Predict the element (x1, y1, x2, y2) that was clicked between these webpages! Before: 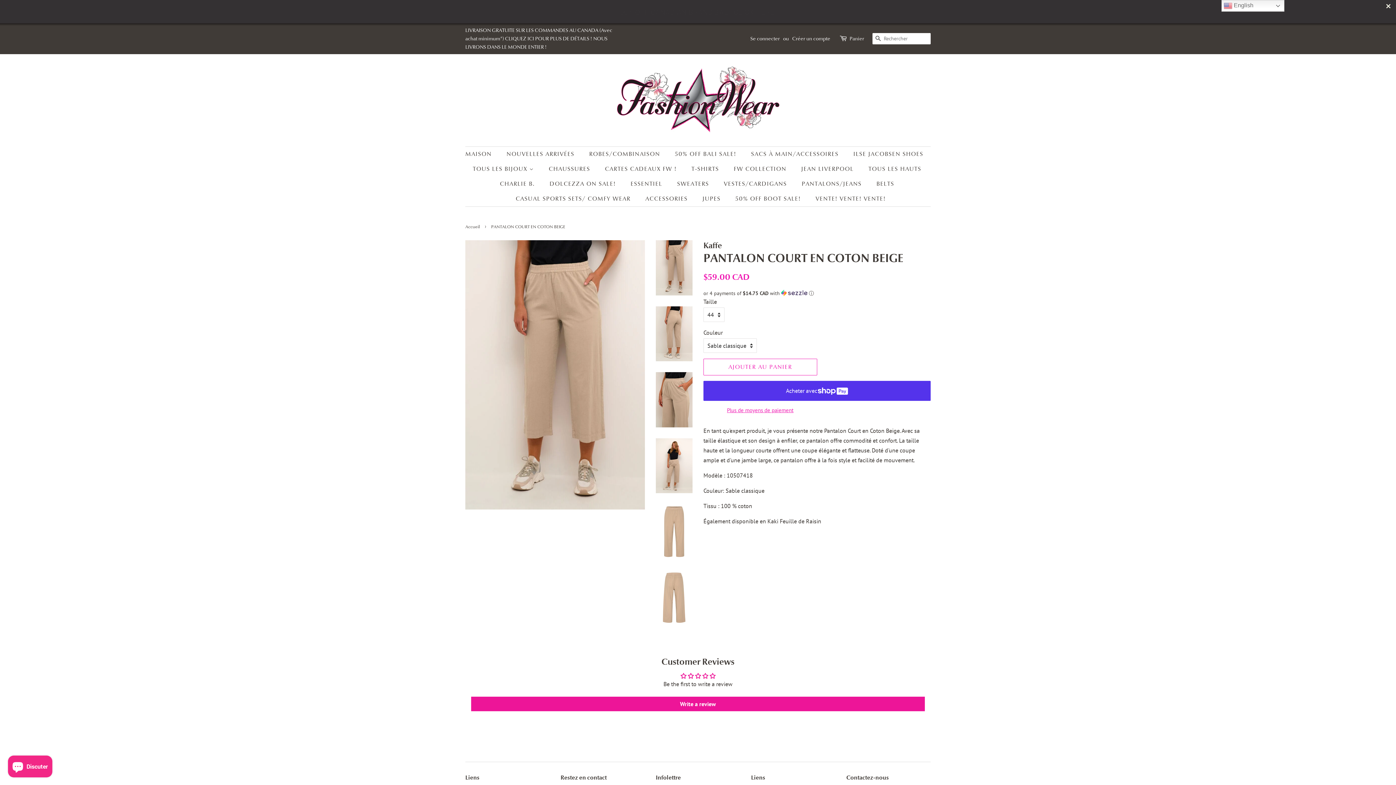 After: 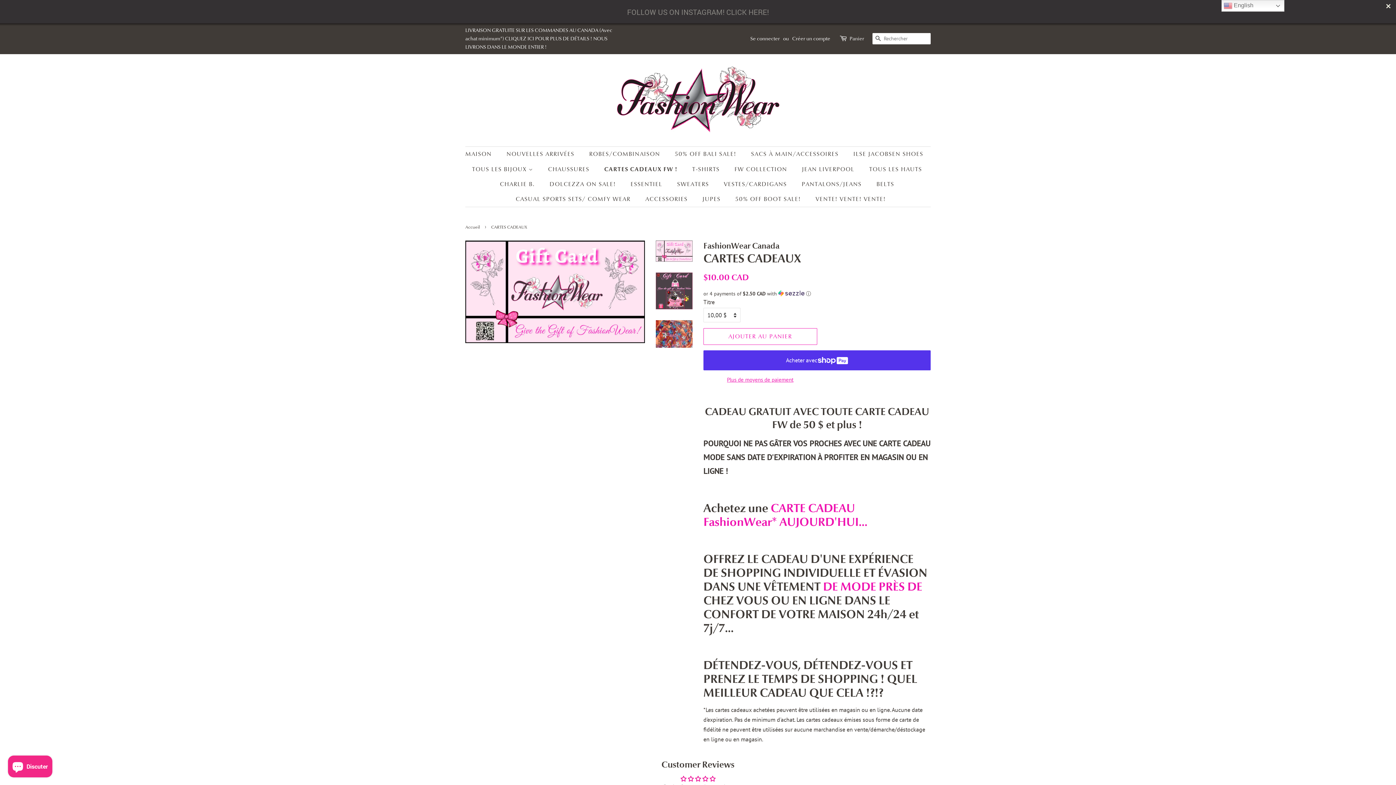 Action: bbox: (599, 161, 684, 176) label: CARTES CADEAUX FW !